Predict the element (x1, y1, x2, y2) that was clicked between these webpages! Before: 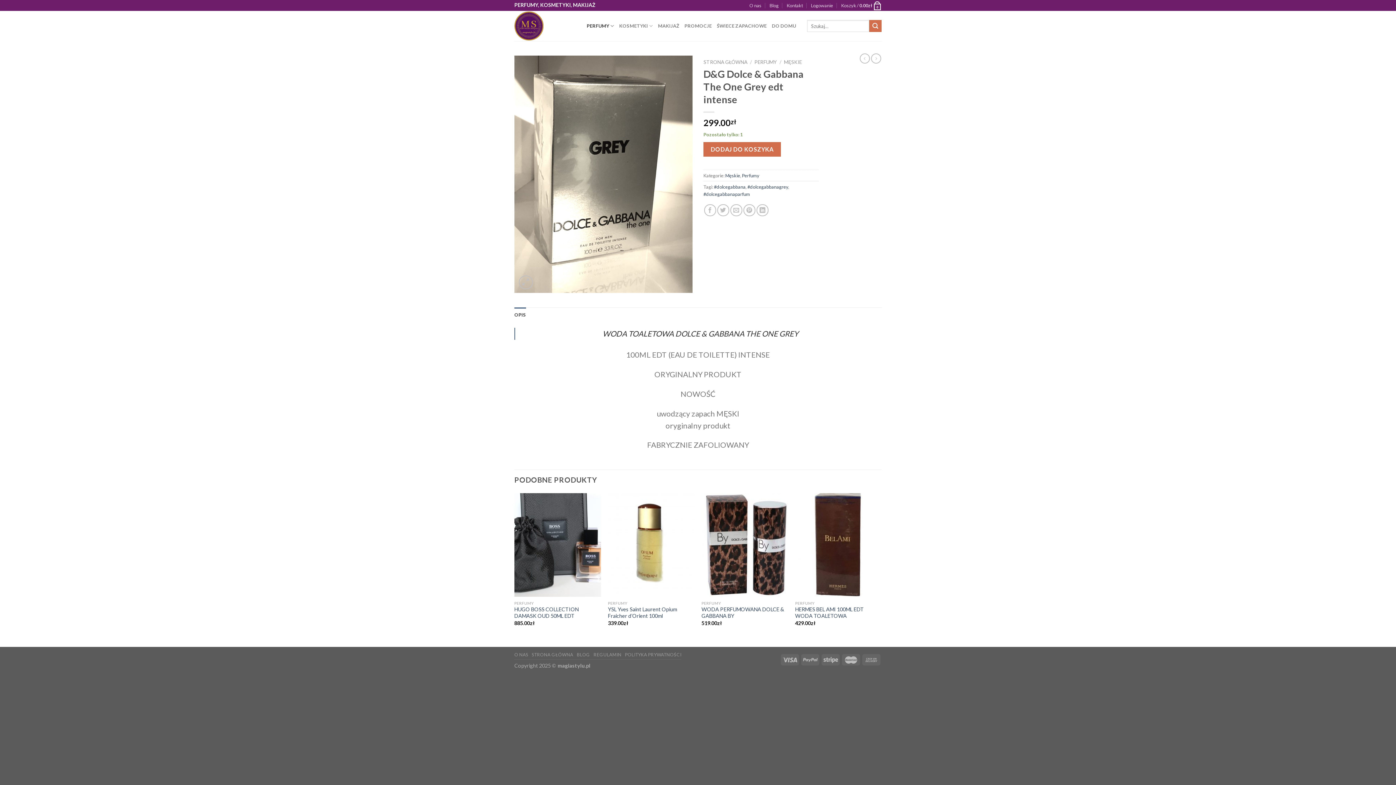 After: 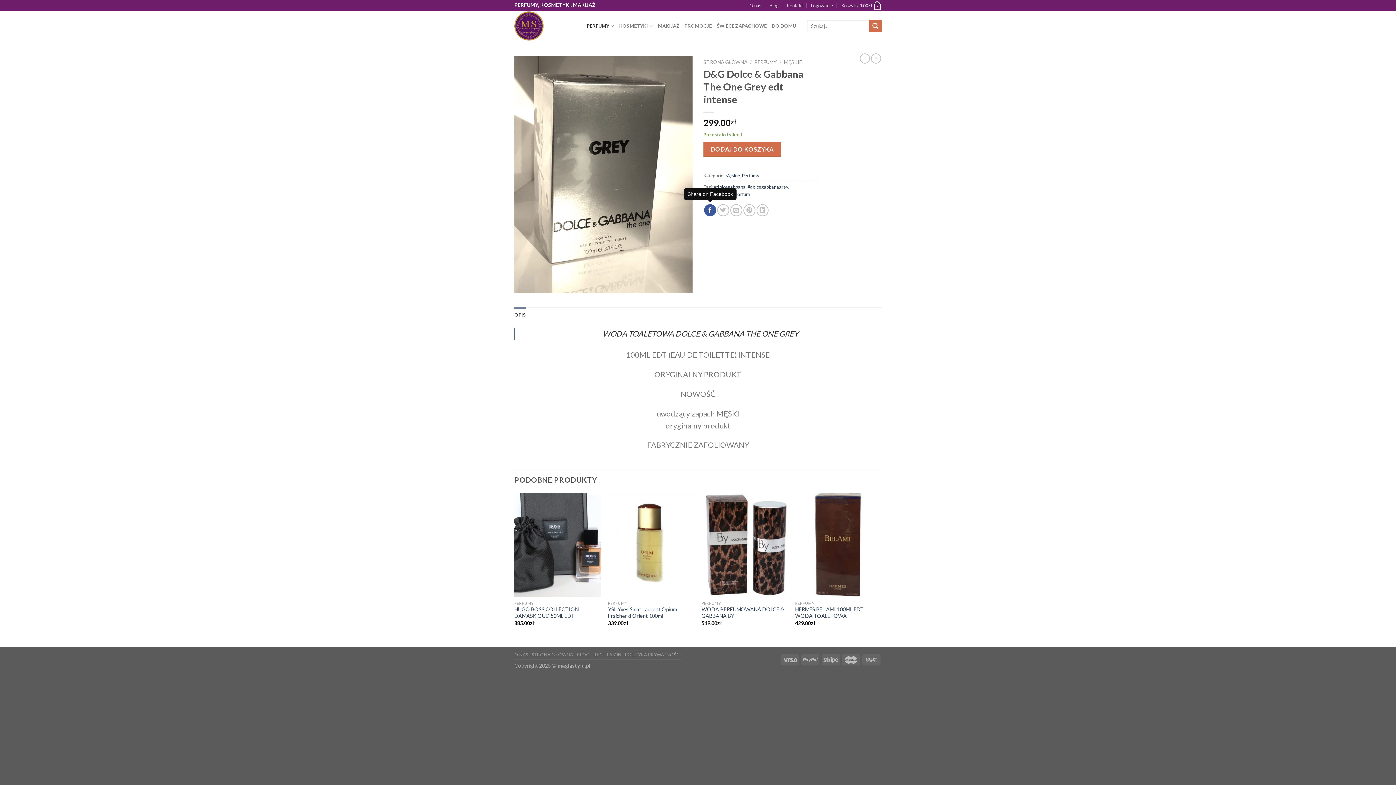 Action: bbox: (704, 204, 716, 216)